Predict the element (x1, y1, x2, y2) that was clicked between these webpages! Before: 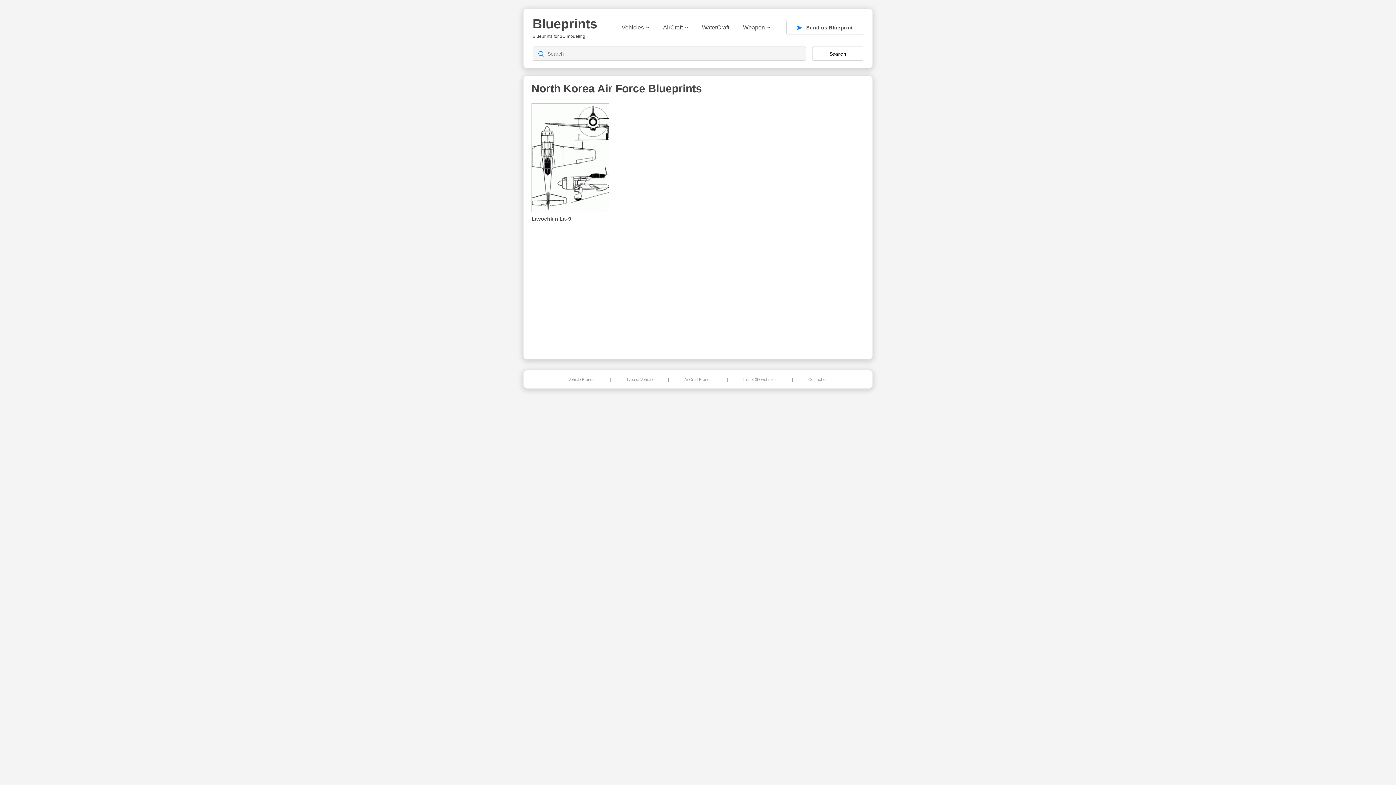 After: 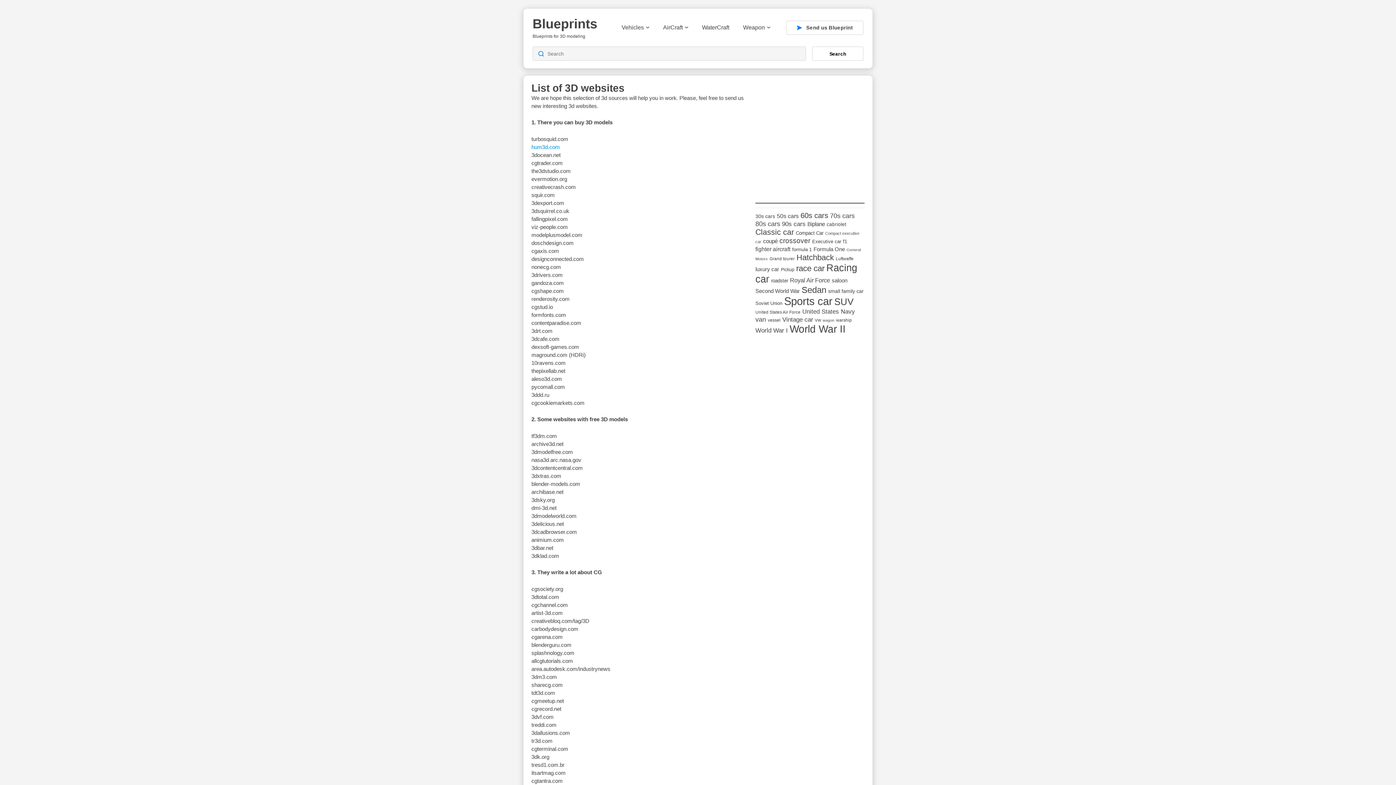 Action: label: List of 3D websites bbox: (743, 377, 776, 381)